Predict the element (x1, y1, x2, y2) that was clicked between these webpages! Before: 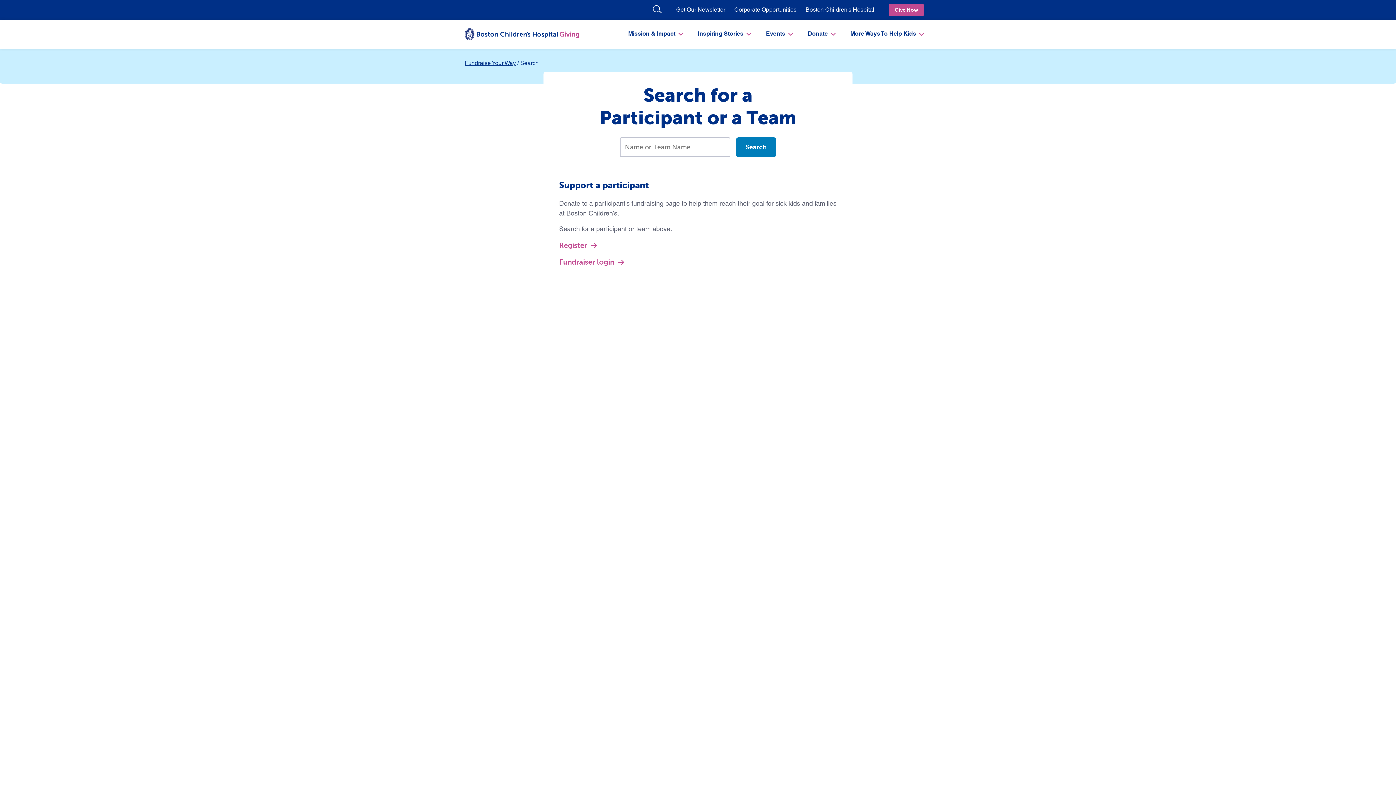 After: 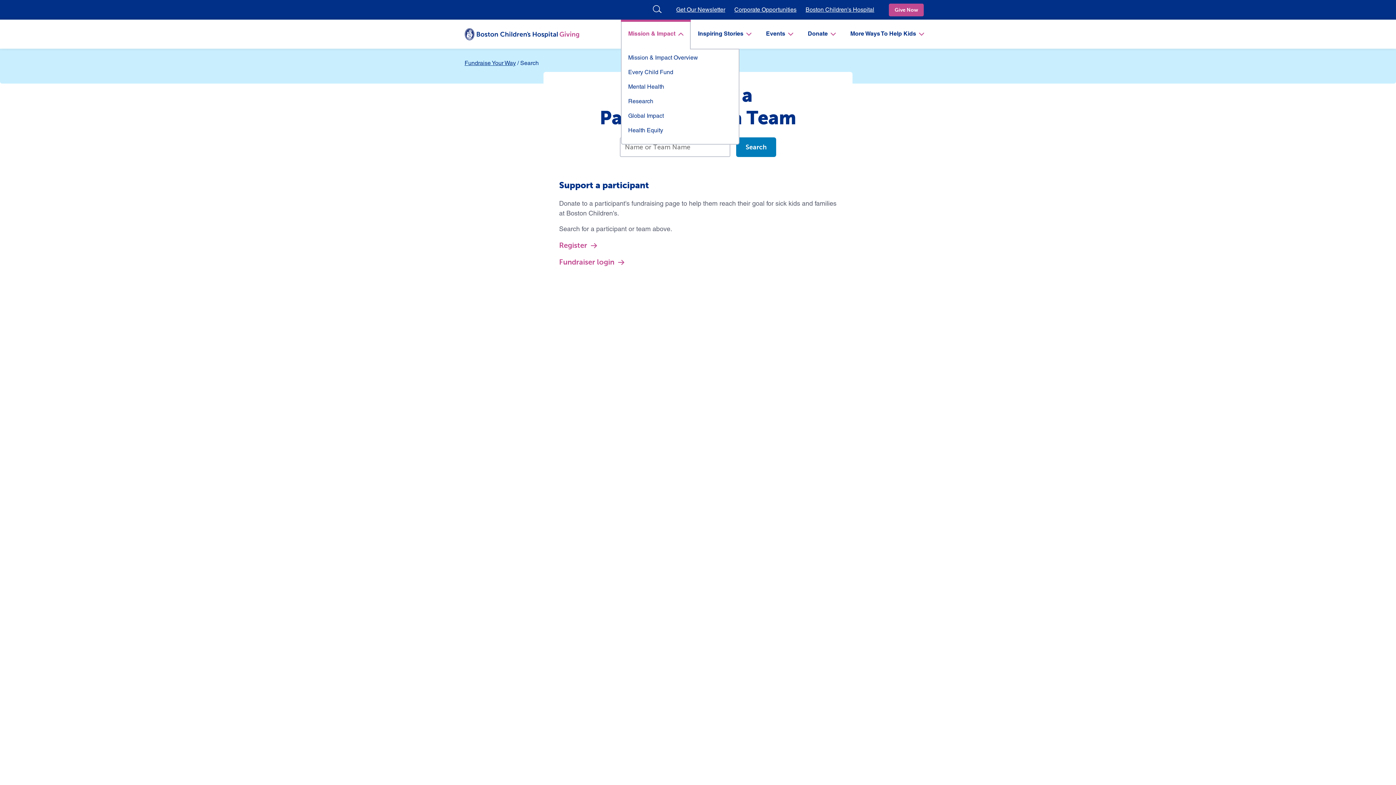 Action: label: Mission & Impact bbox: (621, 19, 690, 48)